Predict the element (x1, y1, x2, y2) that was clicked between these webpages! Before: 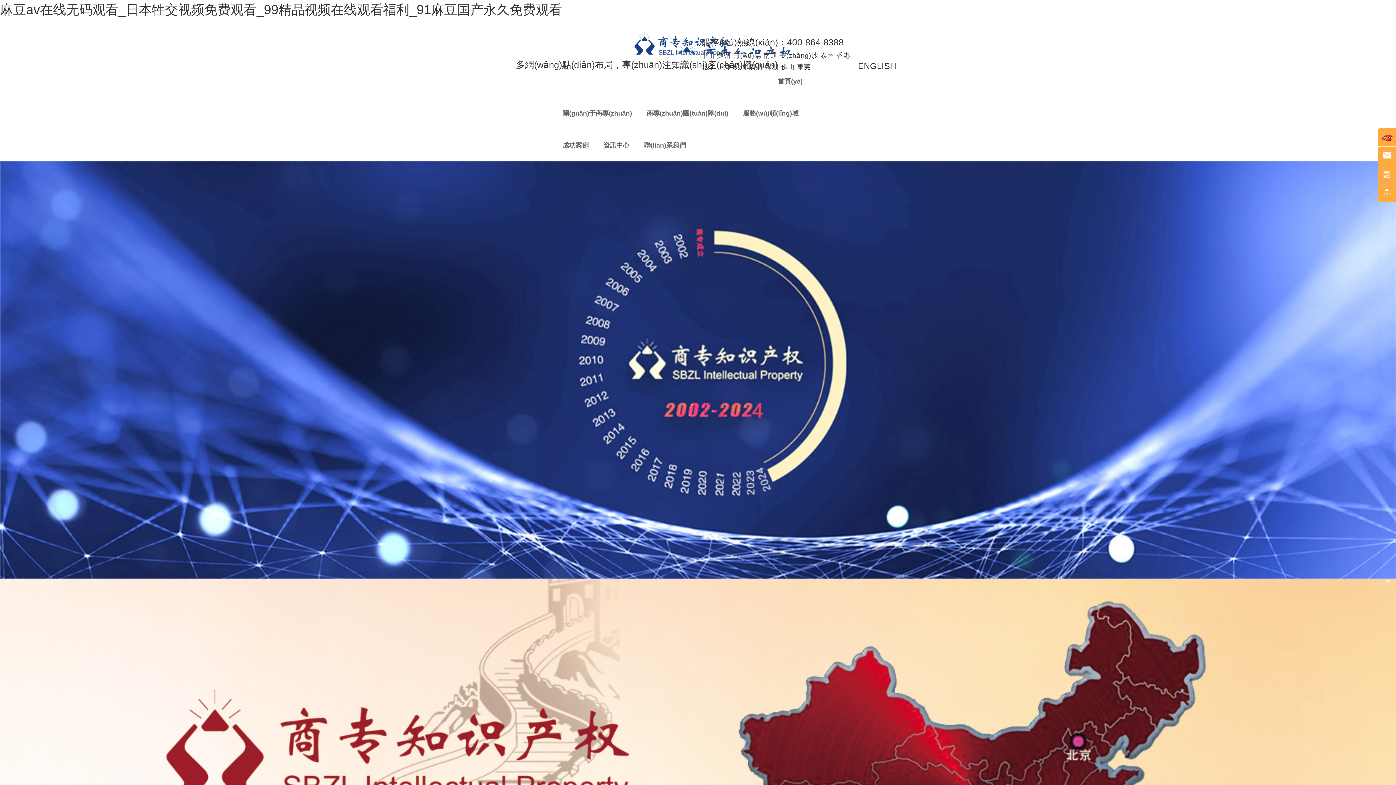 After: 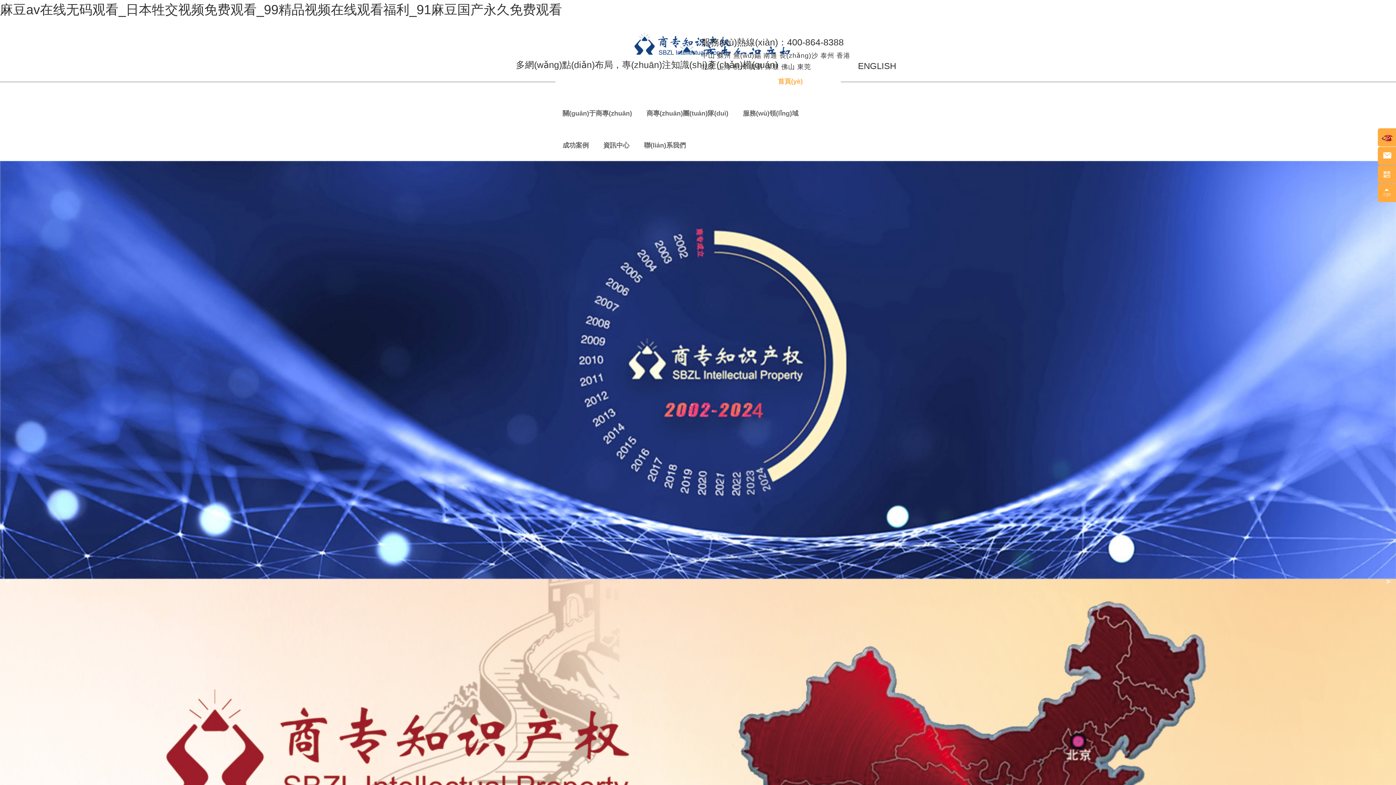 Action: bbox: (778, 63, 802, 100) label: 首頁(yè)